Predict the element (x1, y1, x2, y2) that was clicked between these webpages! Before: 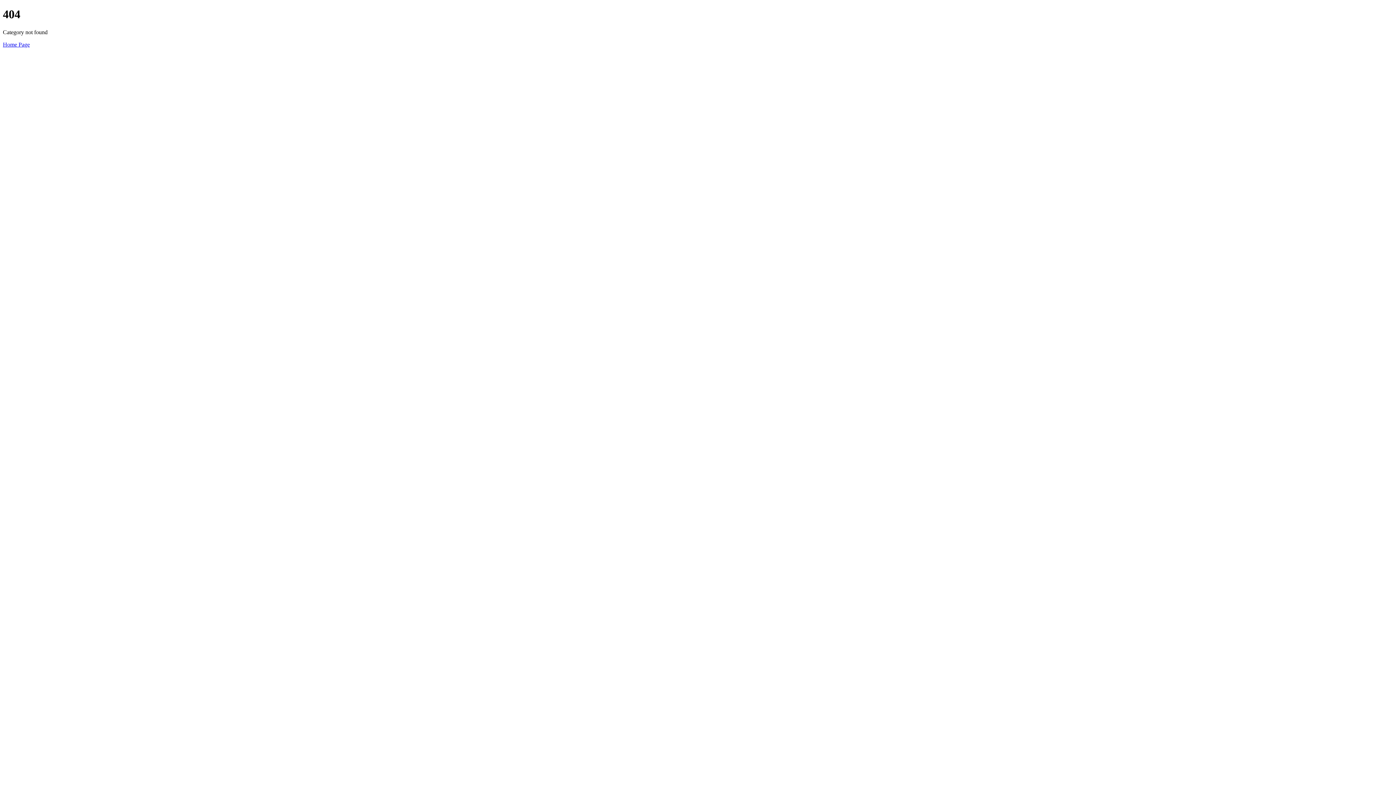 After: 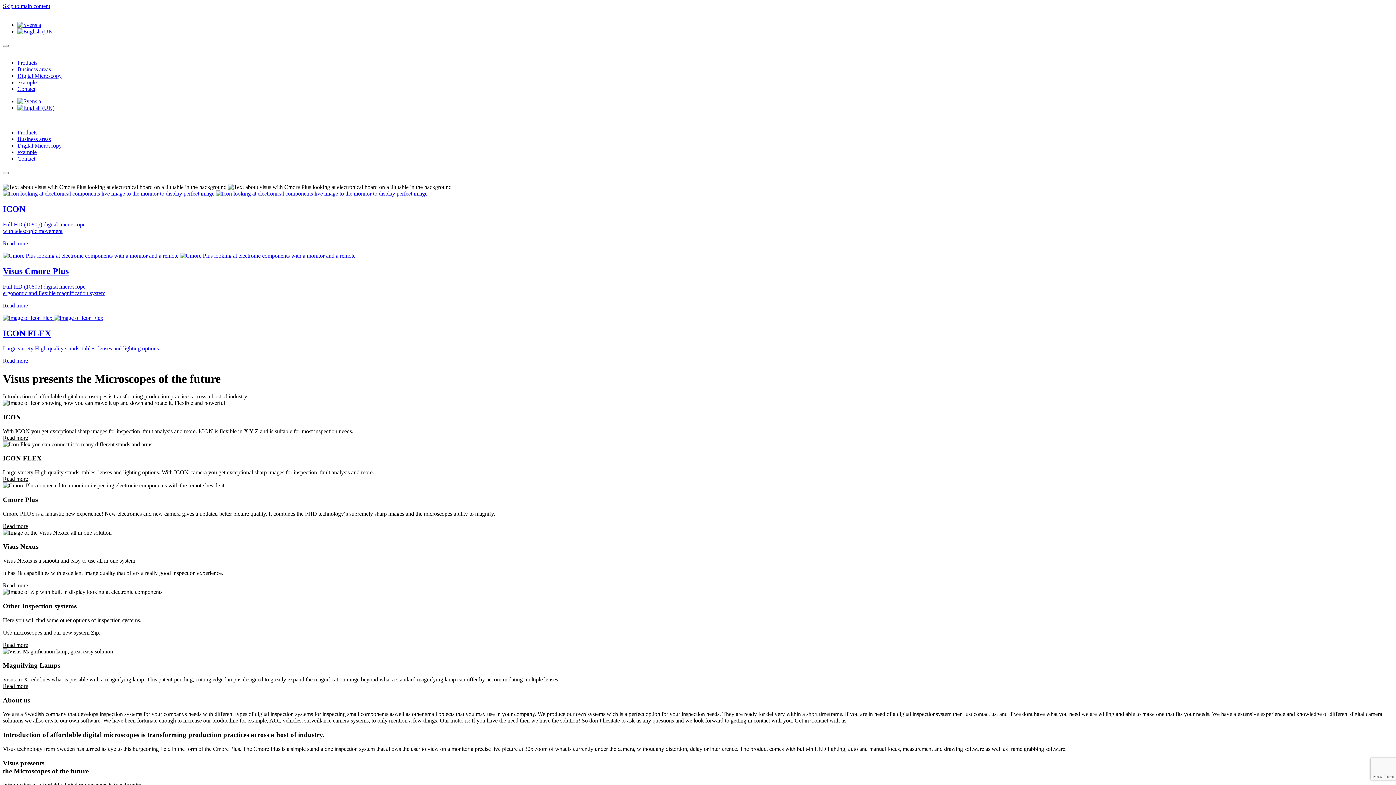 Action: label: Home Page bbox: (2, 41, 29, 47)